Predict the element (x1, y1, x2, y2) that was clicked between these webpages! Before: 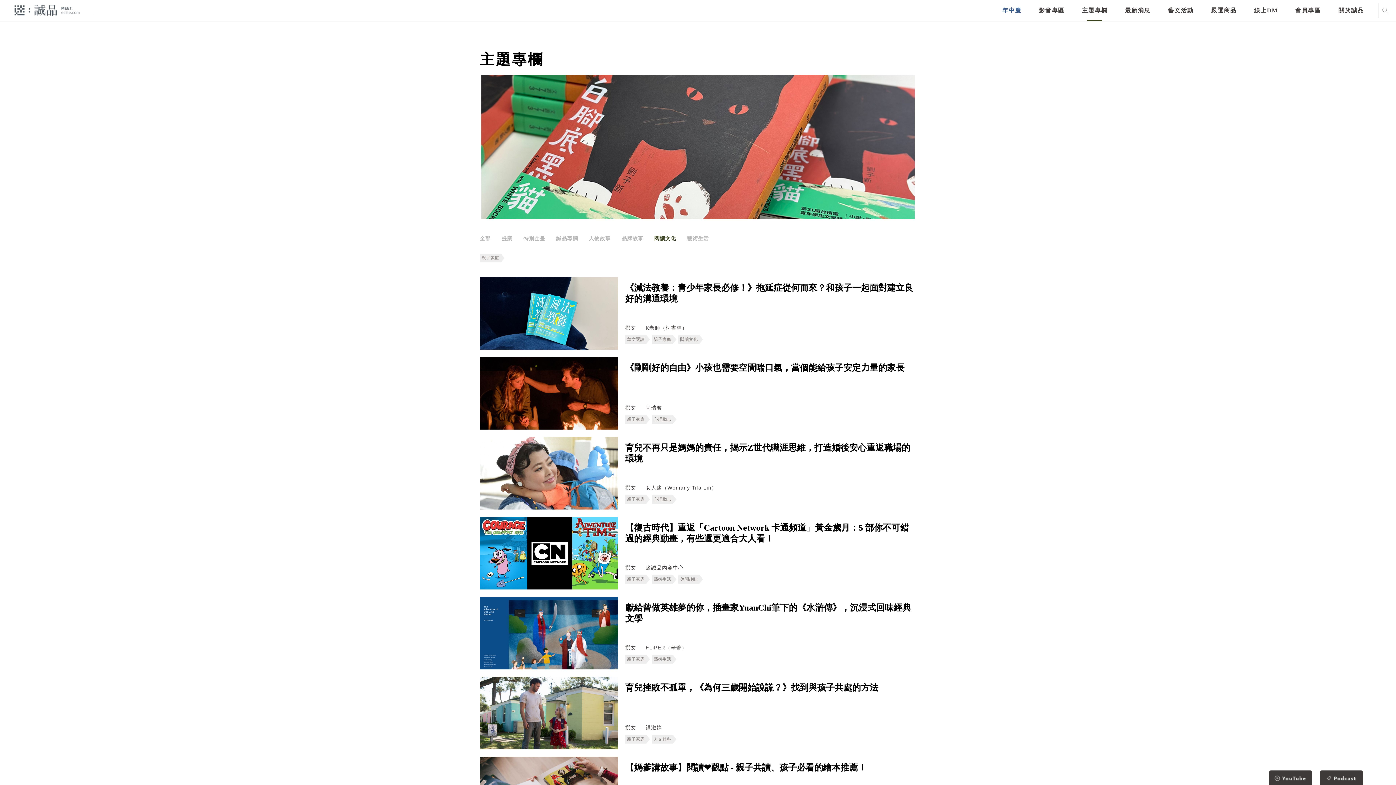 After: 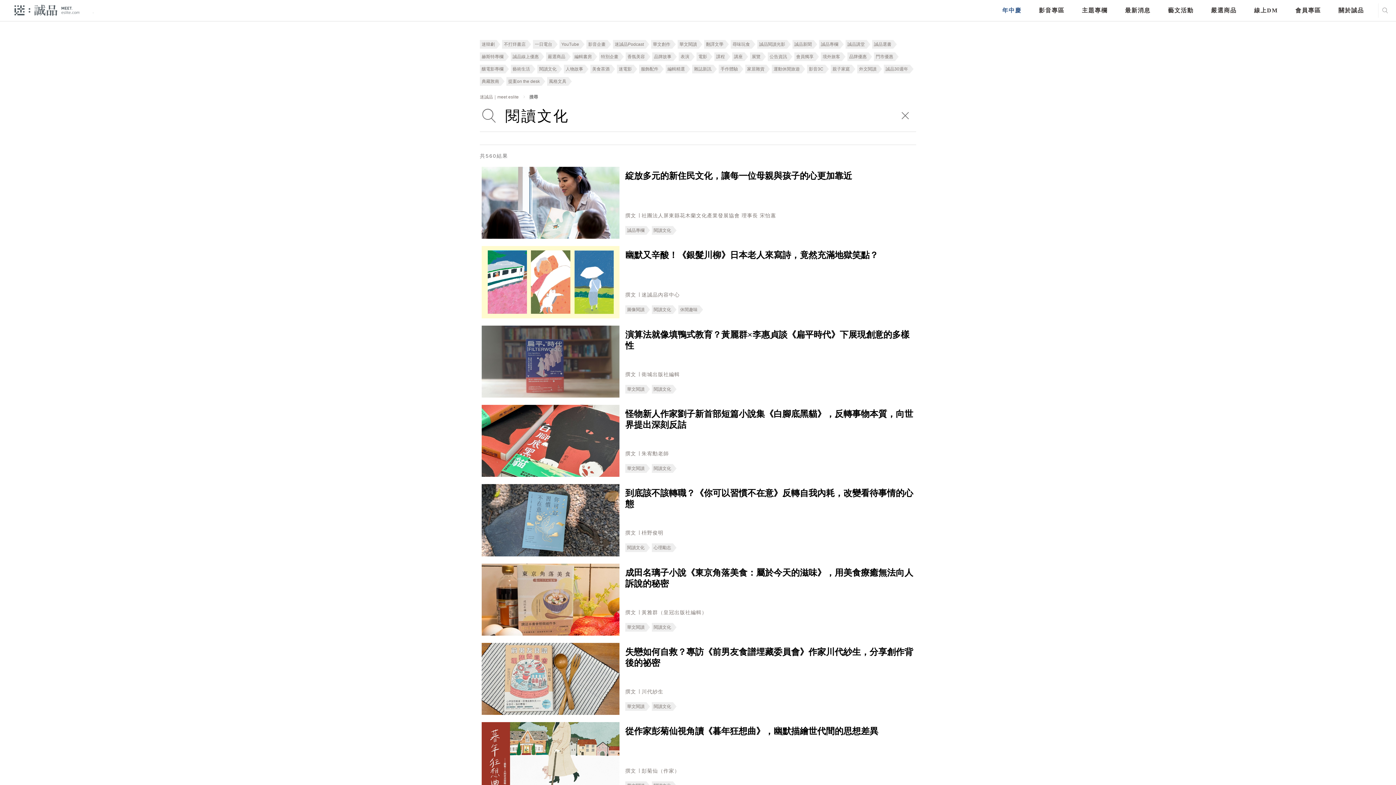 Action: bbox: (680, 335, 697, 344) label: 閱讀文化